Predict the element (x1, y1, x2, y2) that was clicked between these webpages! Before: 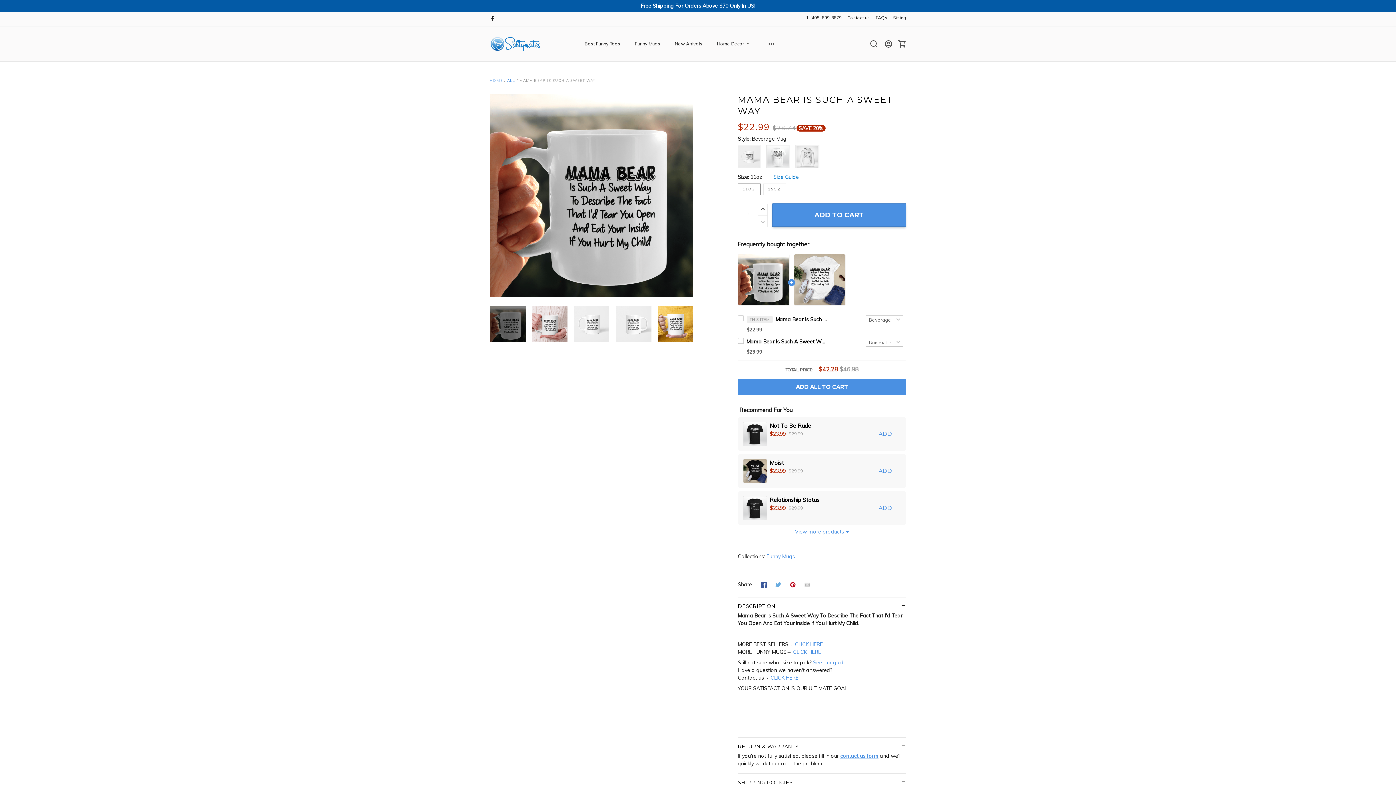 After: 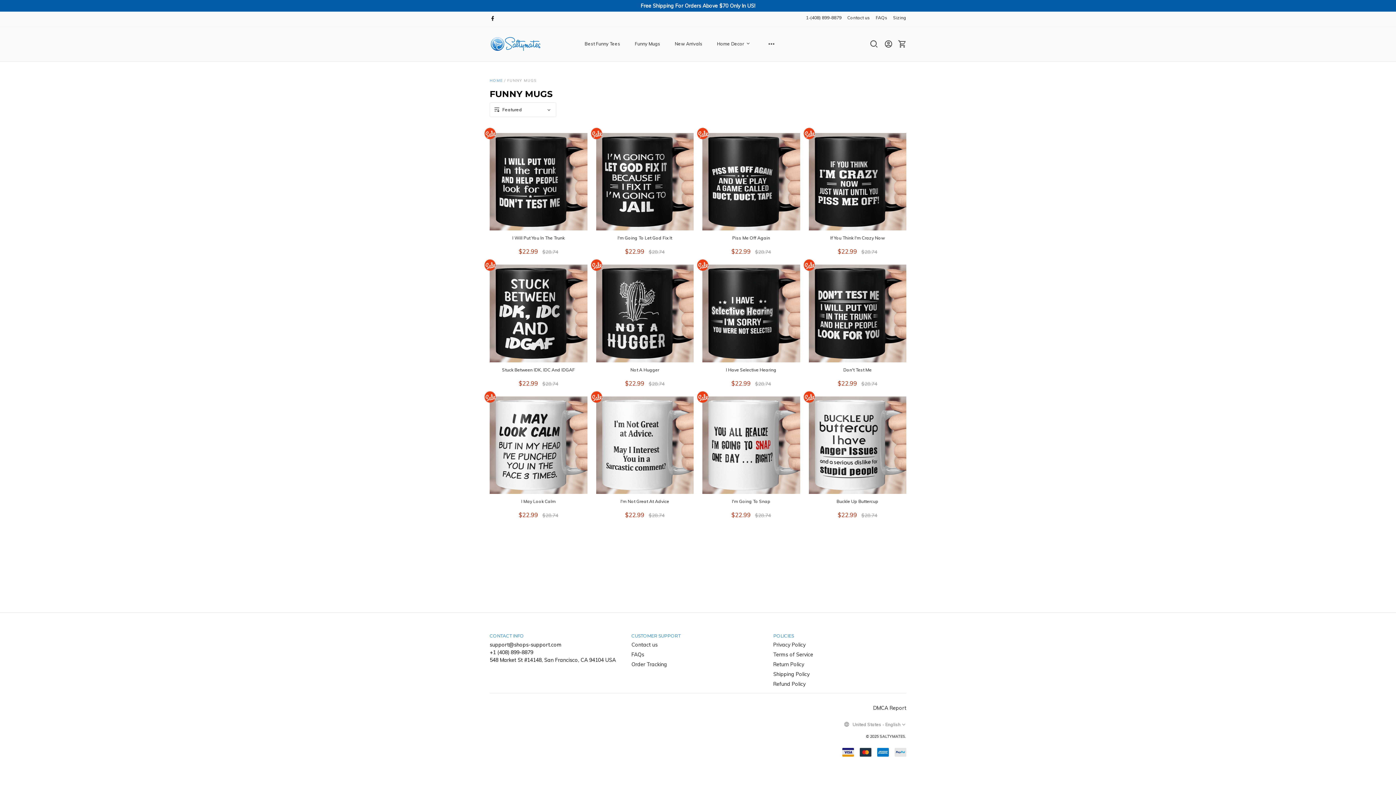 Action: bbox: (793, 342, 821, 348) label: CLICK HERE